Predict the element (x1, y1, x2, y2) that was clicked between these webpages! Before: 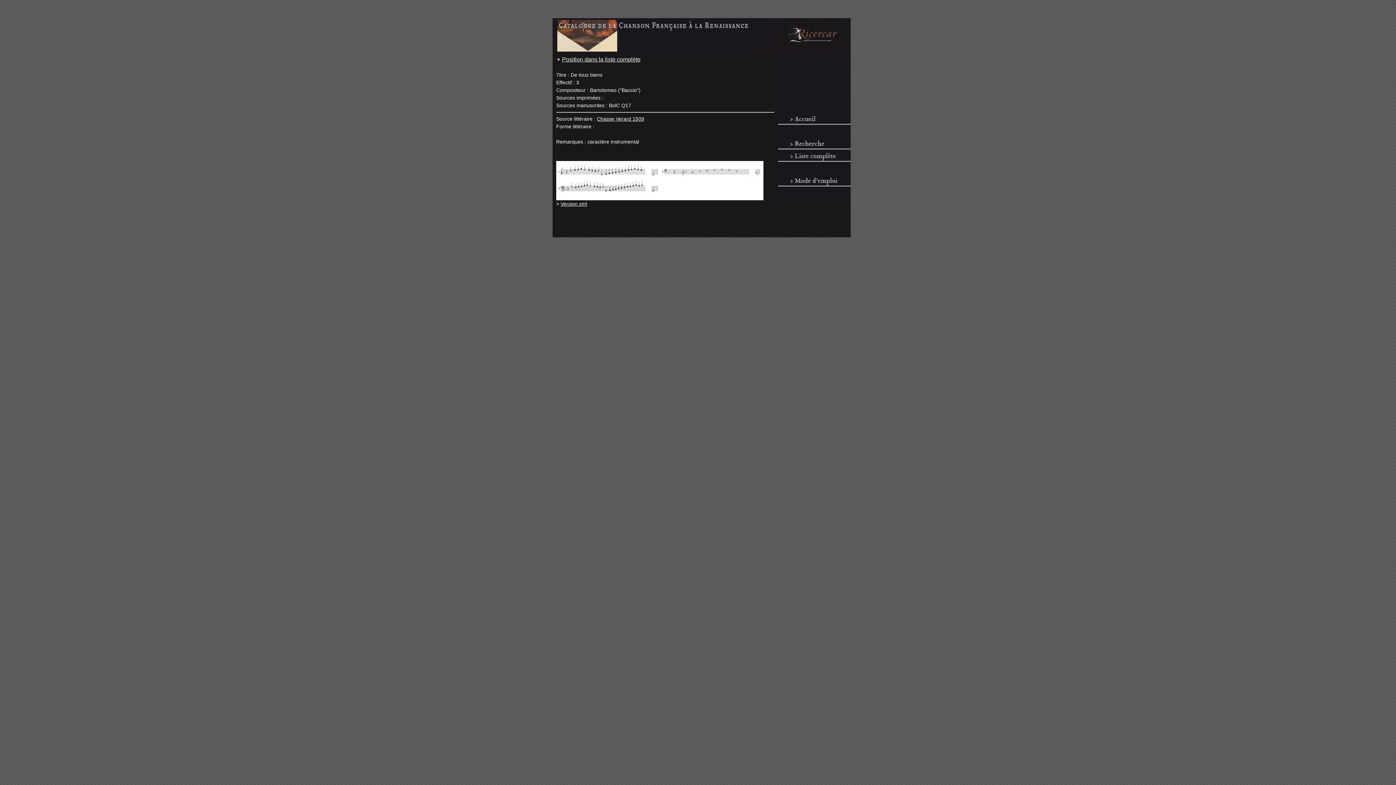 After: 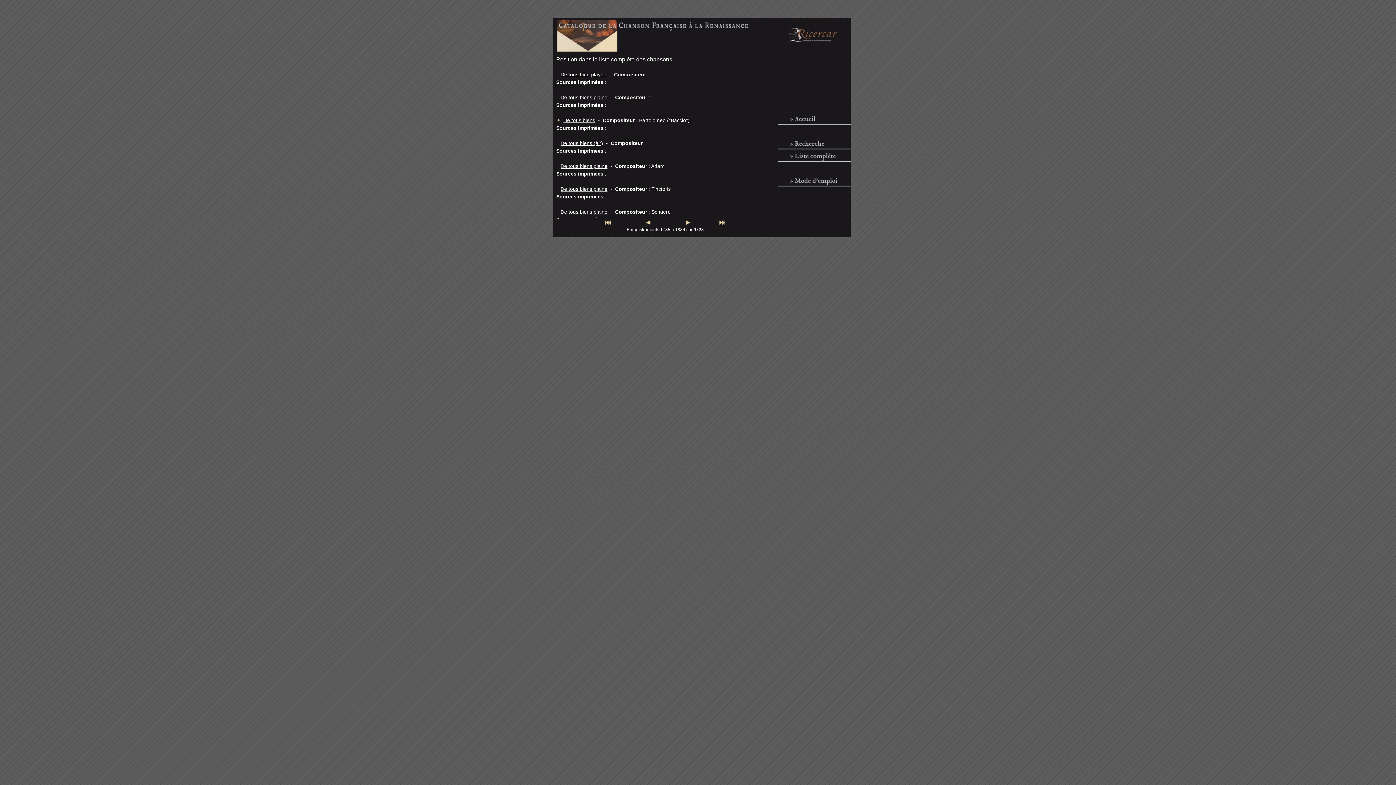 Action: bbox: (562, 56, 640, 62) label: Position dans la liste complète